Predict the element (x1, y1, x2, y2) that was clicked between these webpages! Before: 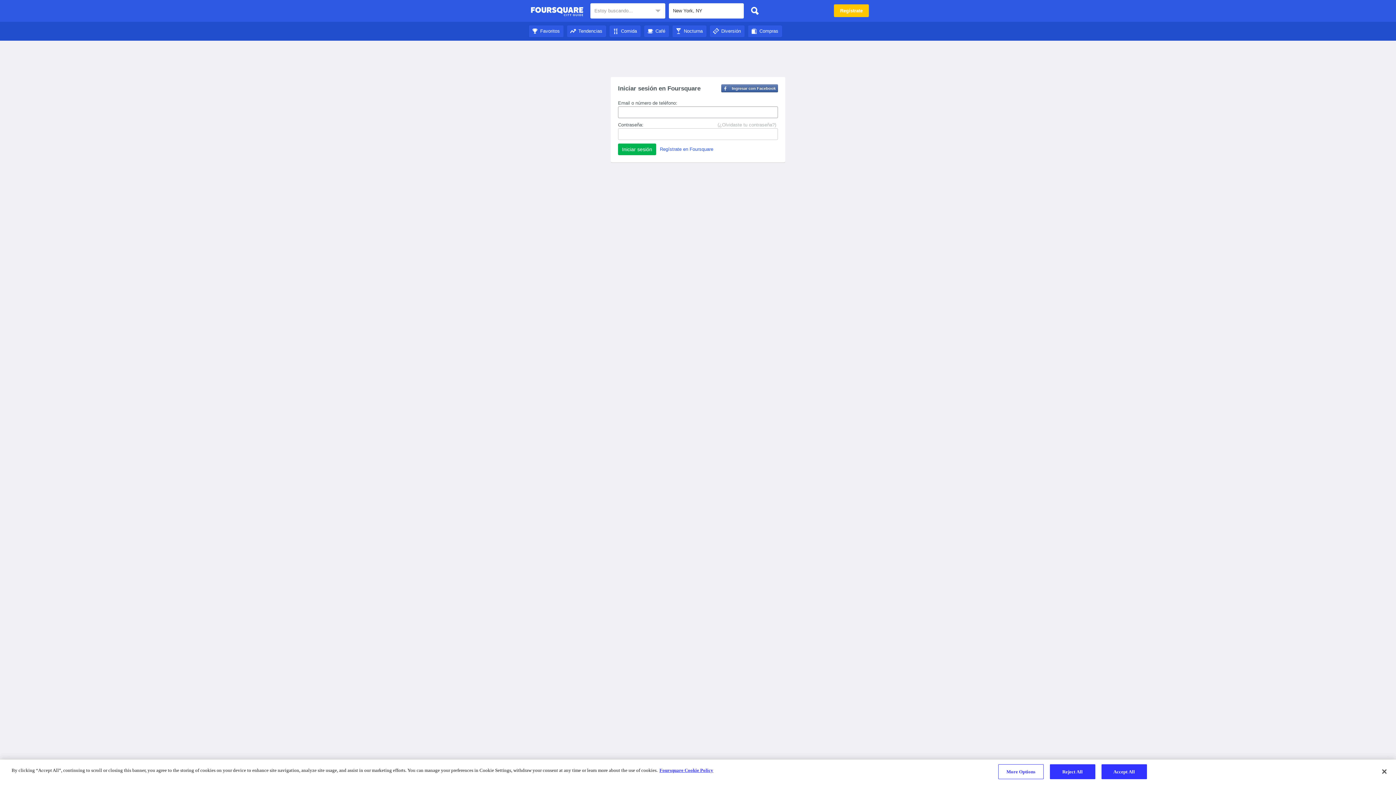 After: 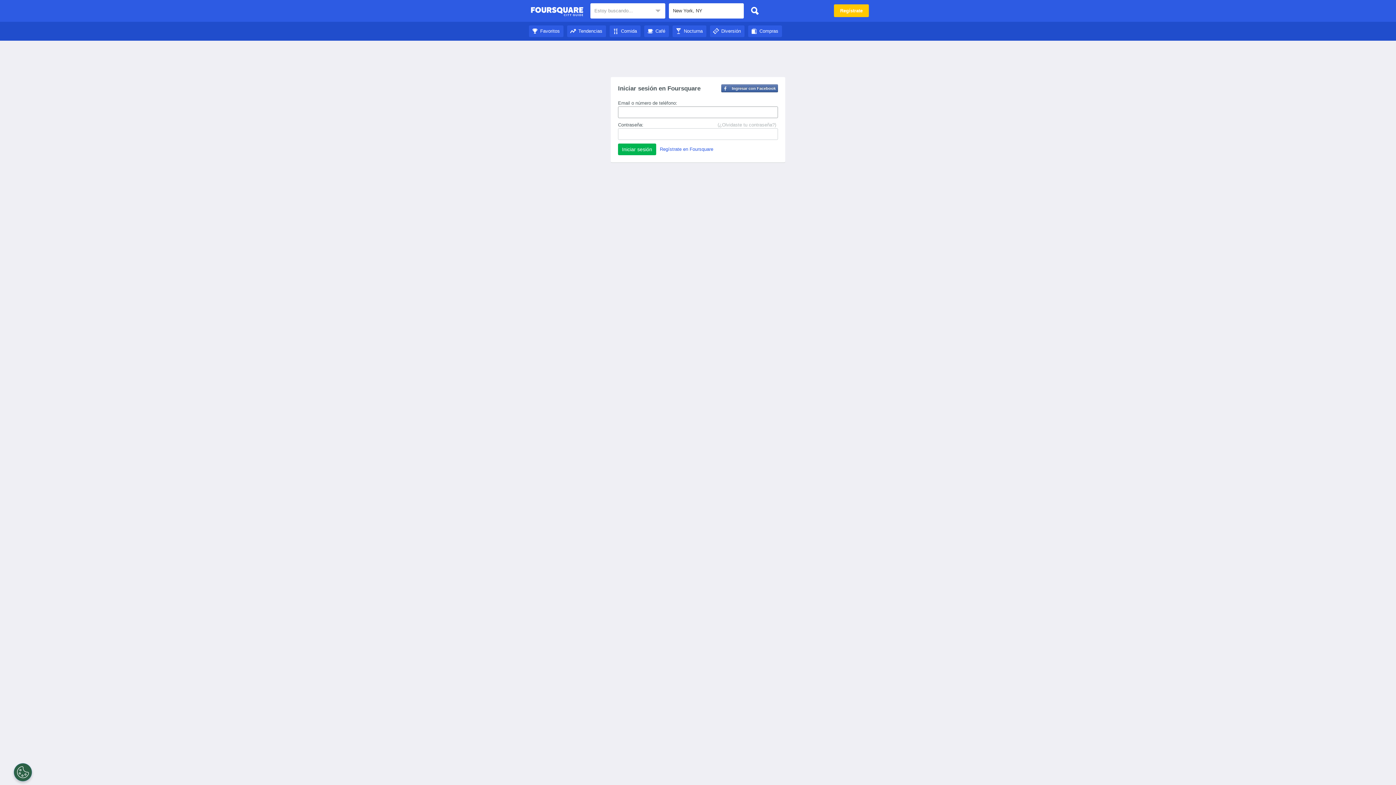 Action: bbox: (747, 3, 762, 18)